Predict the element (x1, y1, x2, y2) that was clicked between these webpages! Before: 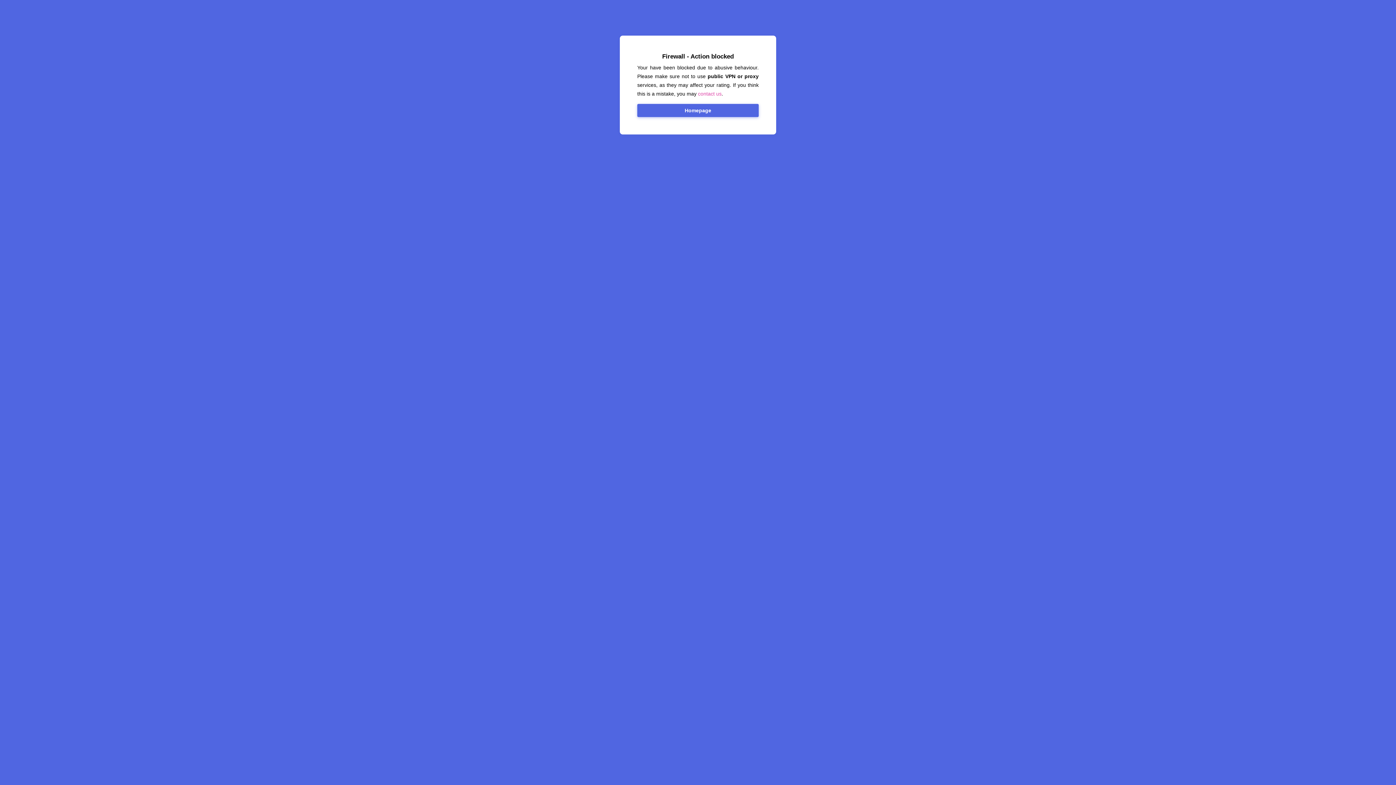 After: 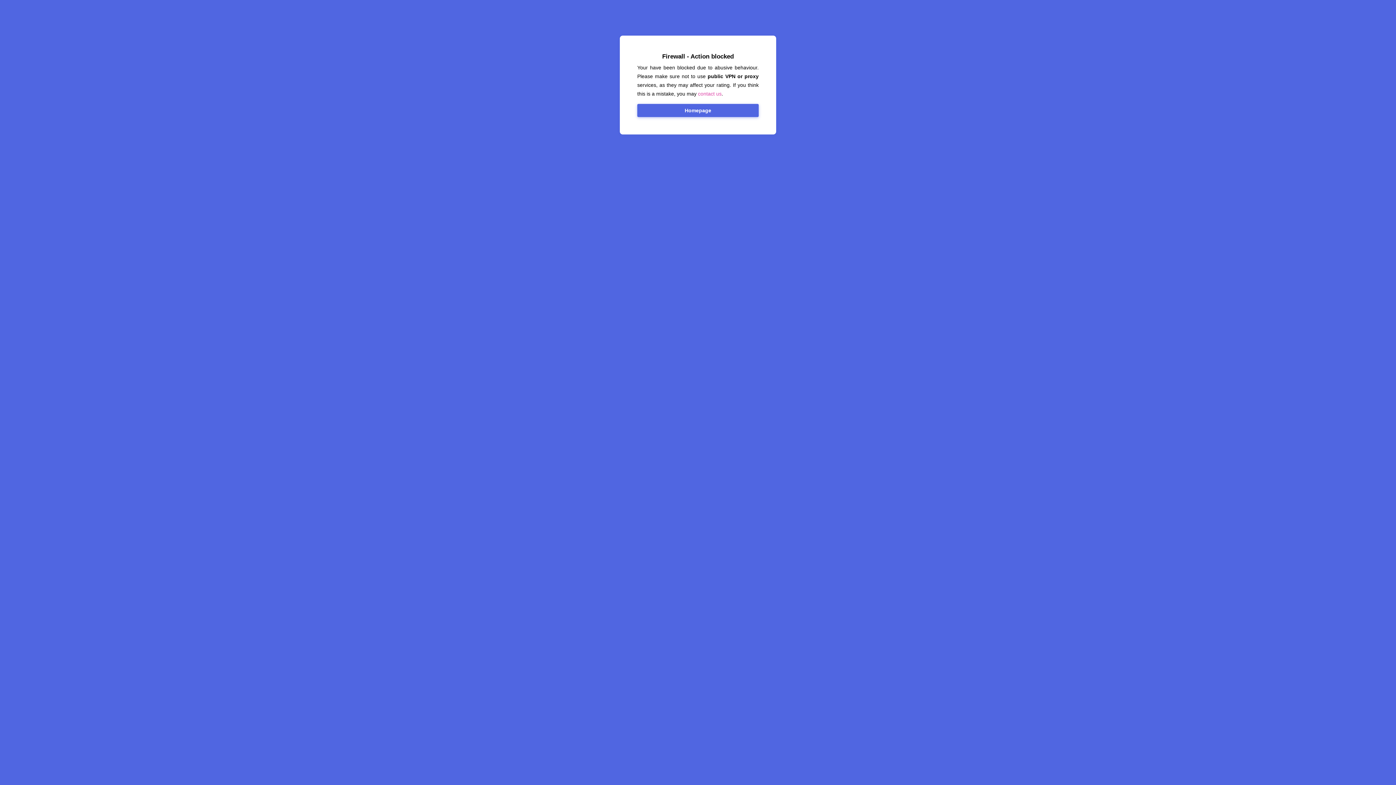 Action: label: Homepage bbox: (637, 104, 758, 117)